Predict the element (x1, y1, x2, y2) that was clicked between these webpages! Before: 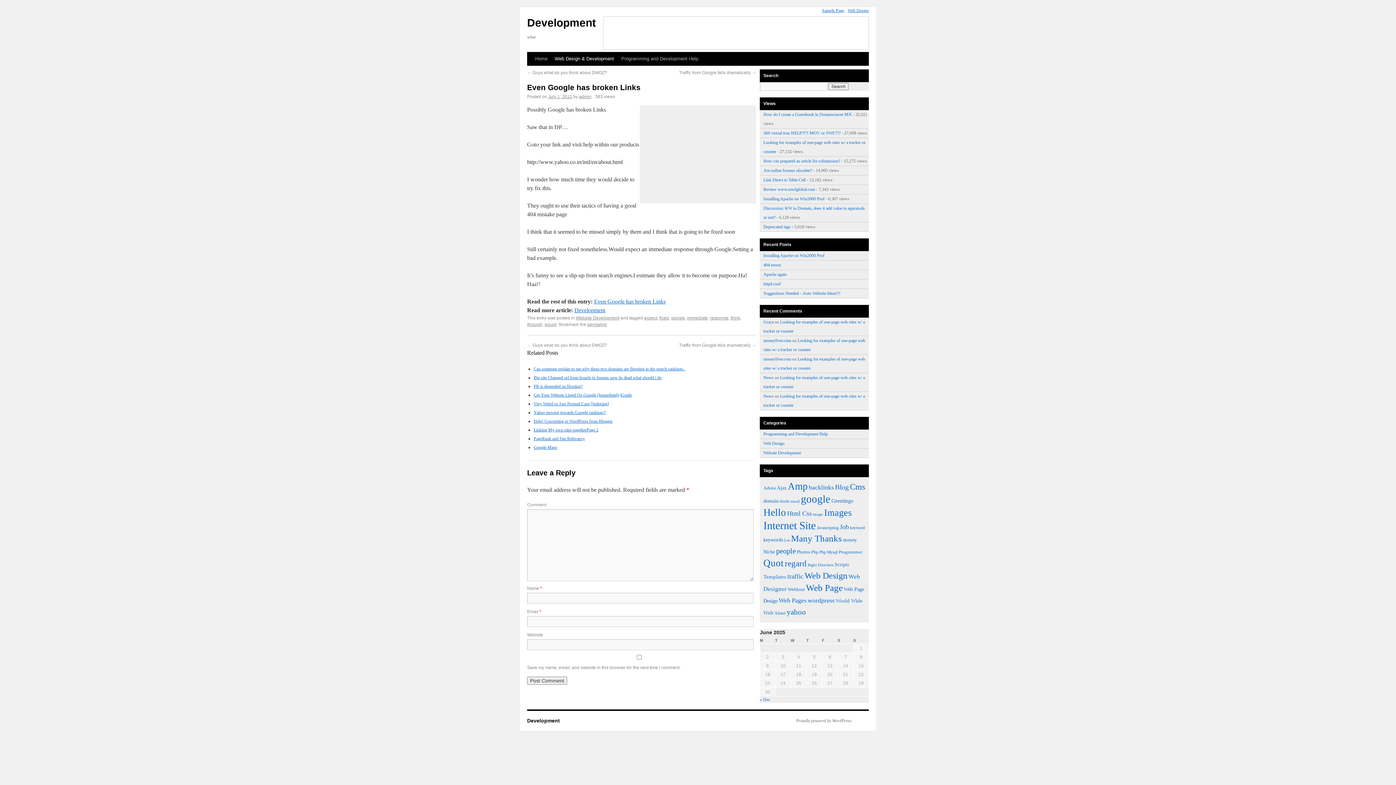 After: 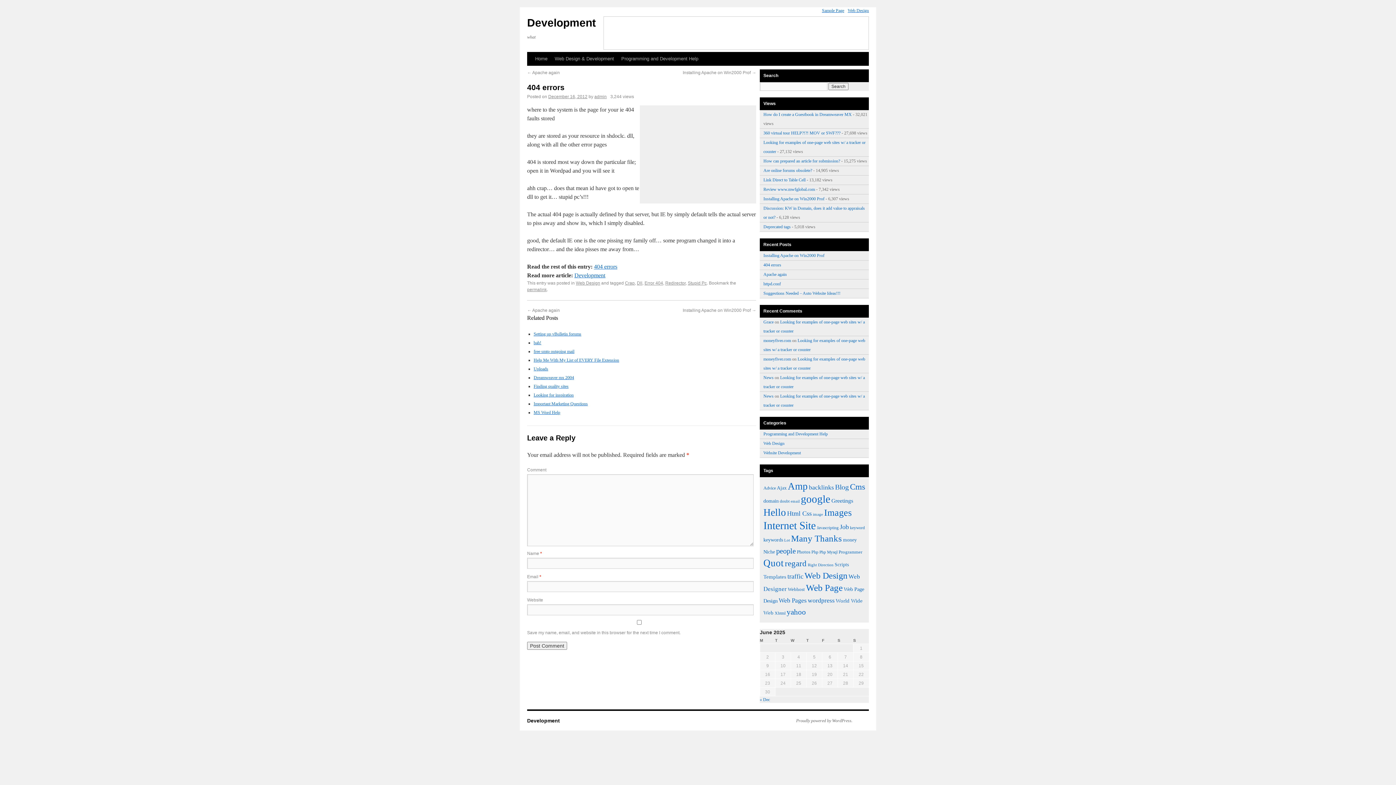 Action: bbox: (763, 262, 781, 267) label: 404 errors